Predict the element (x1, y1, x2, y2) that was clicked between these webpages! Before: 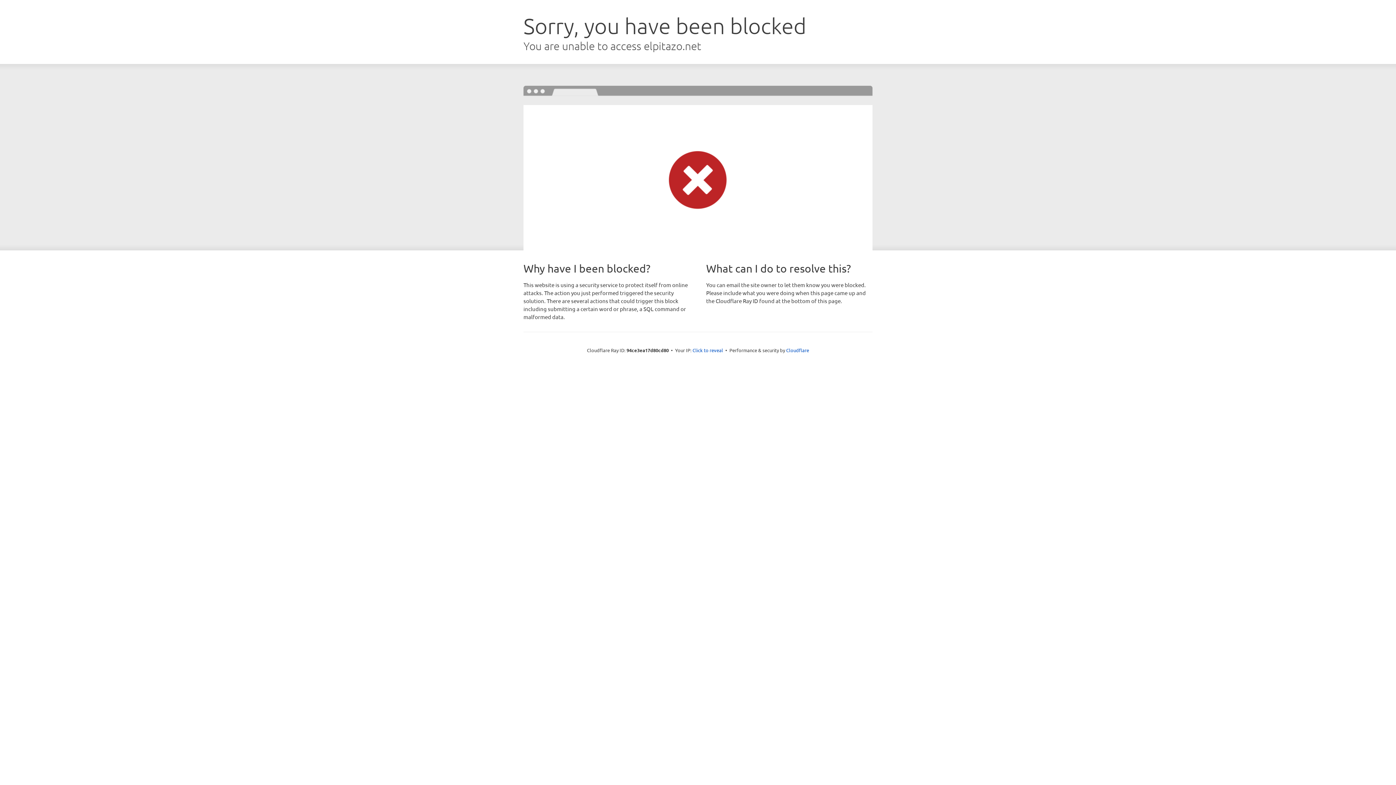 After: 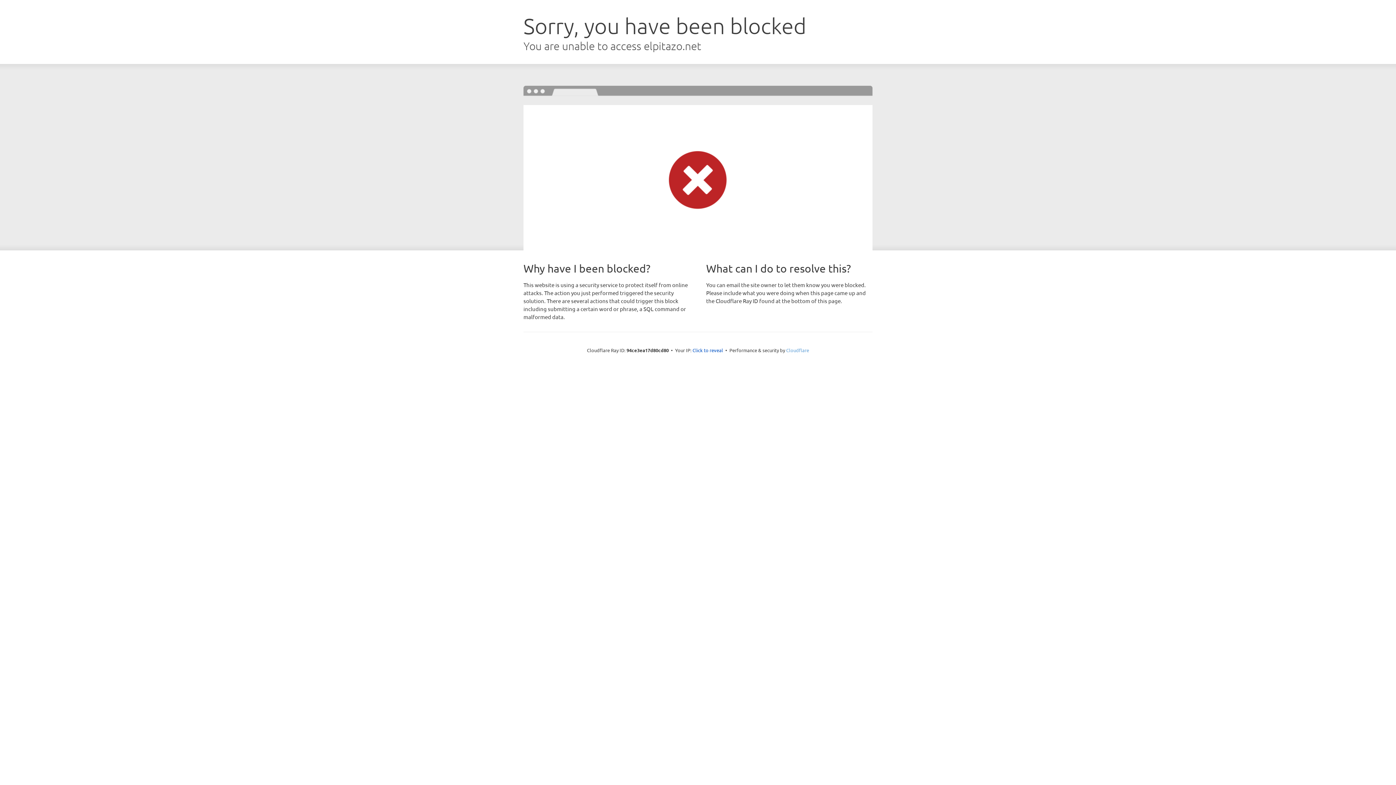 Action: label: Cloudflare bbox: (786, 347, 809, 353)